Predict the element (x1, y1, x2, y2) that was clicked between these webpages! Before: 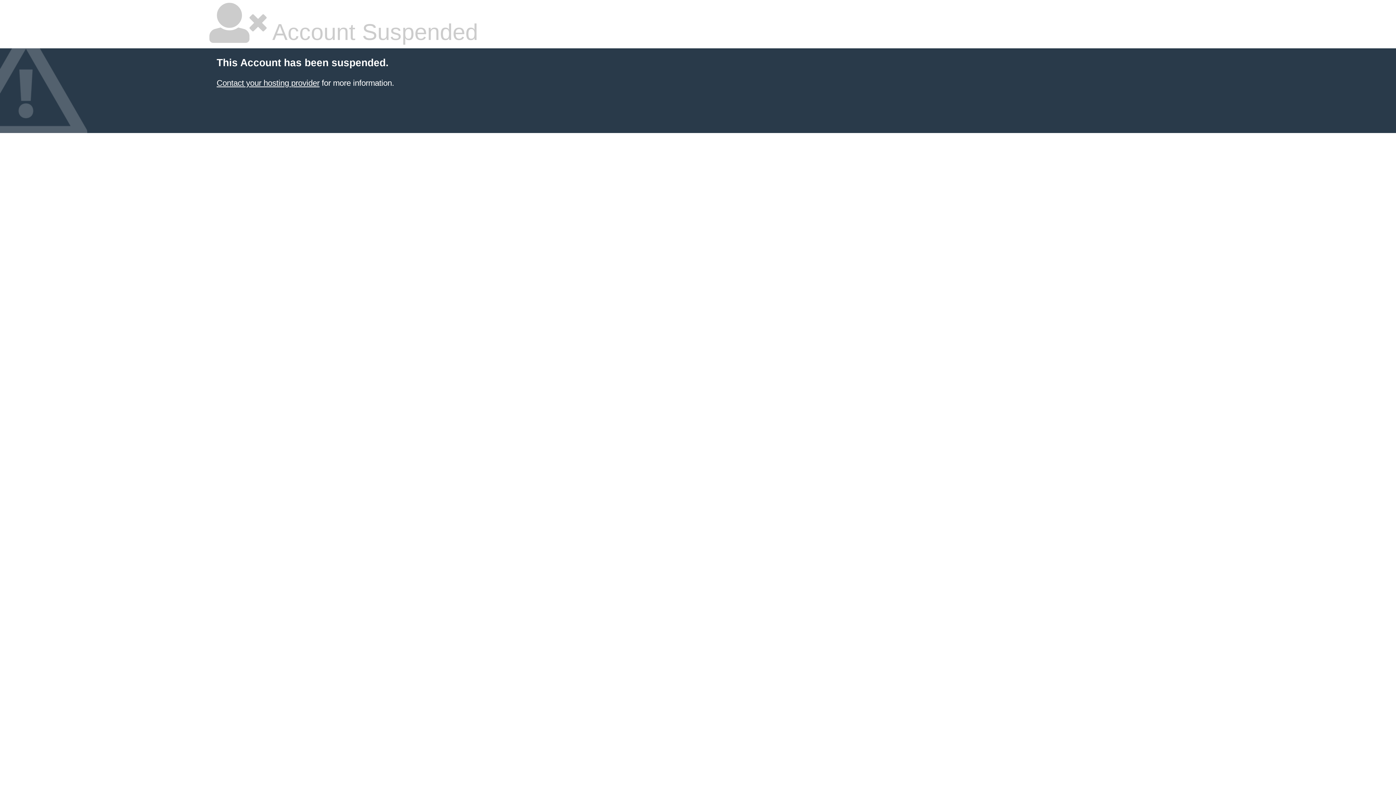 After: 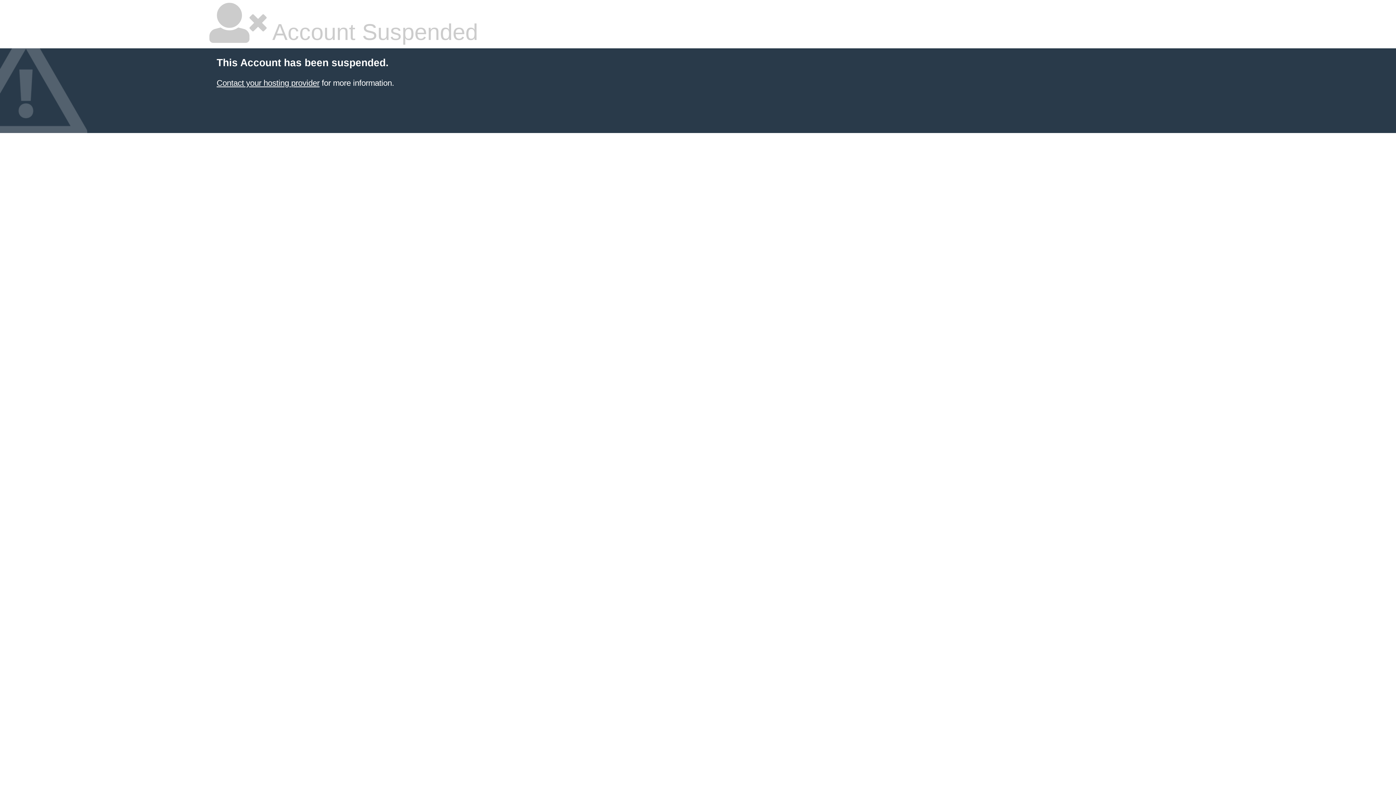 Action: bbox: (216, 78, 319, 87) label: Contact your hosting provider